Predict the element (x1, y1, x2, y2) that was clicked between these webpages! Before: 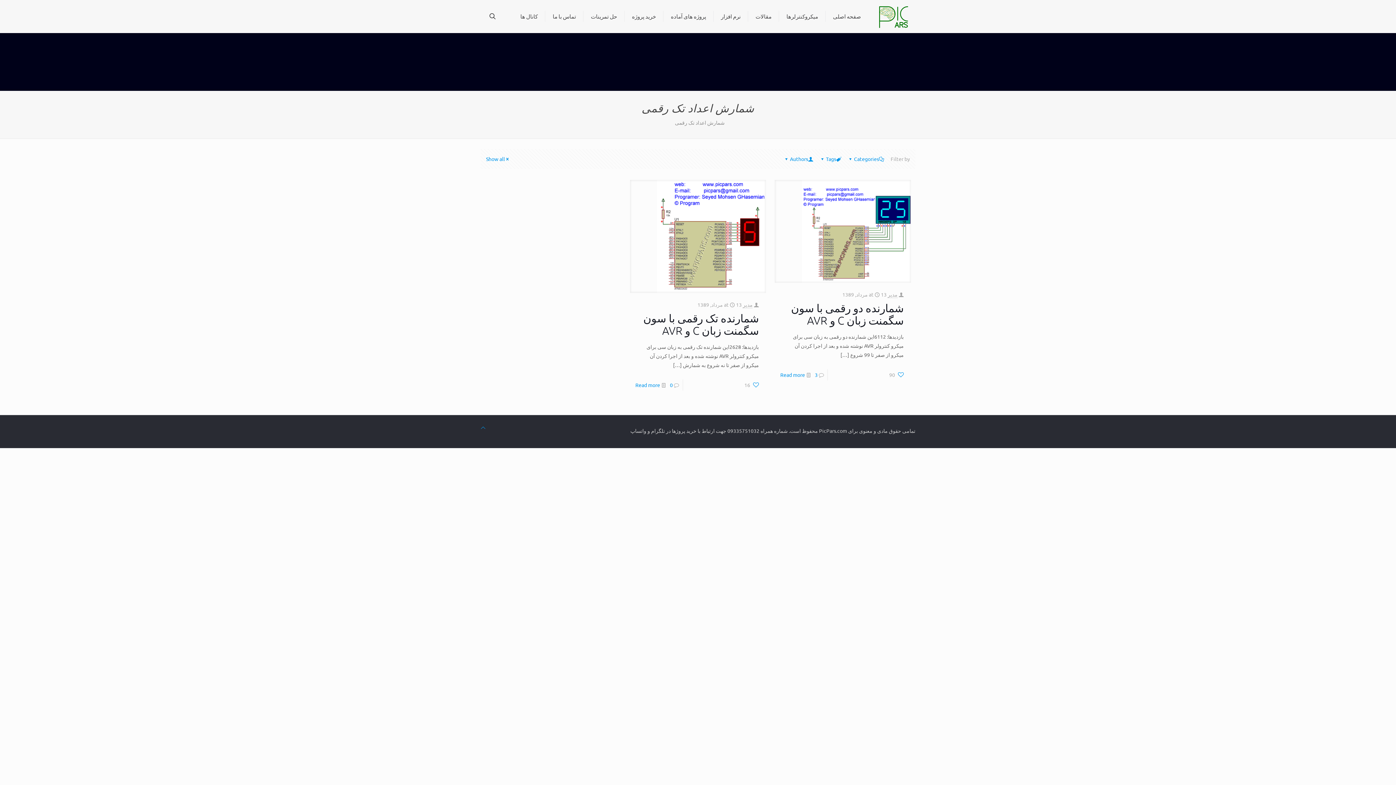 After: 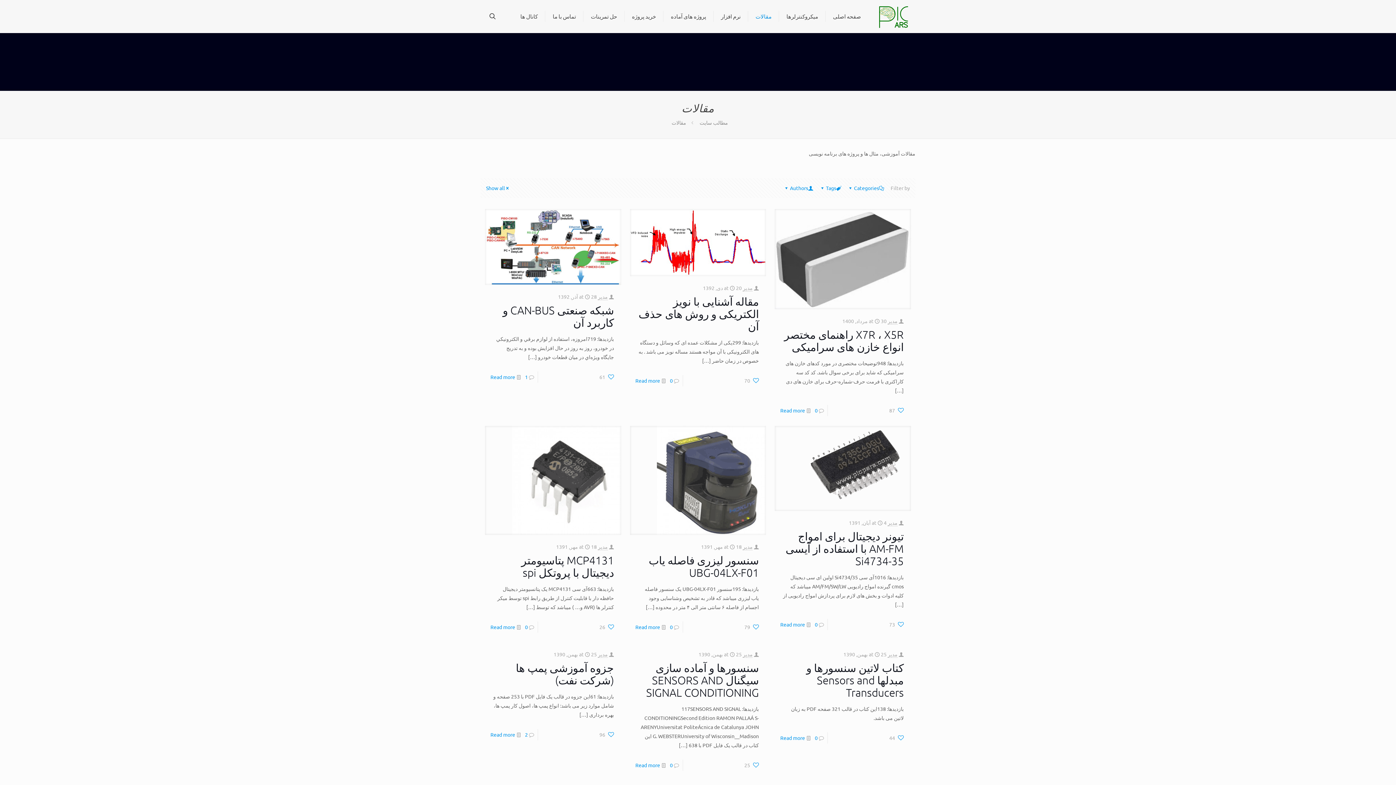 Action: label: مقالات bbox: (748, 0, 779, 32)